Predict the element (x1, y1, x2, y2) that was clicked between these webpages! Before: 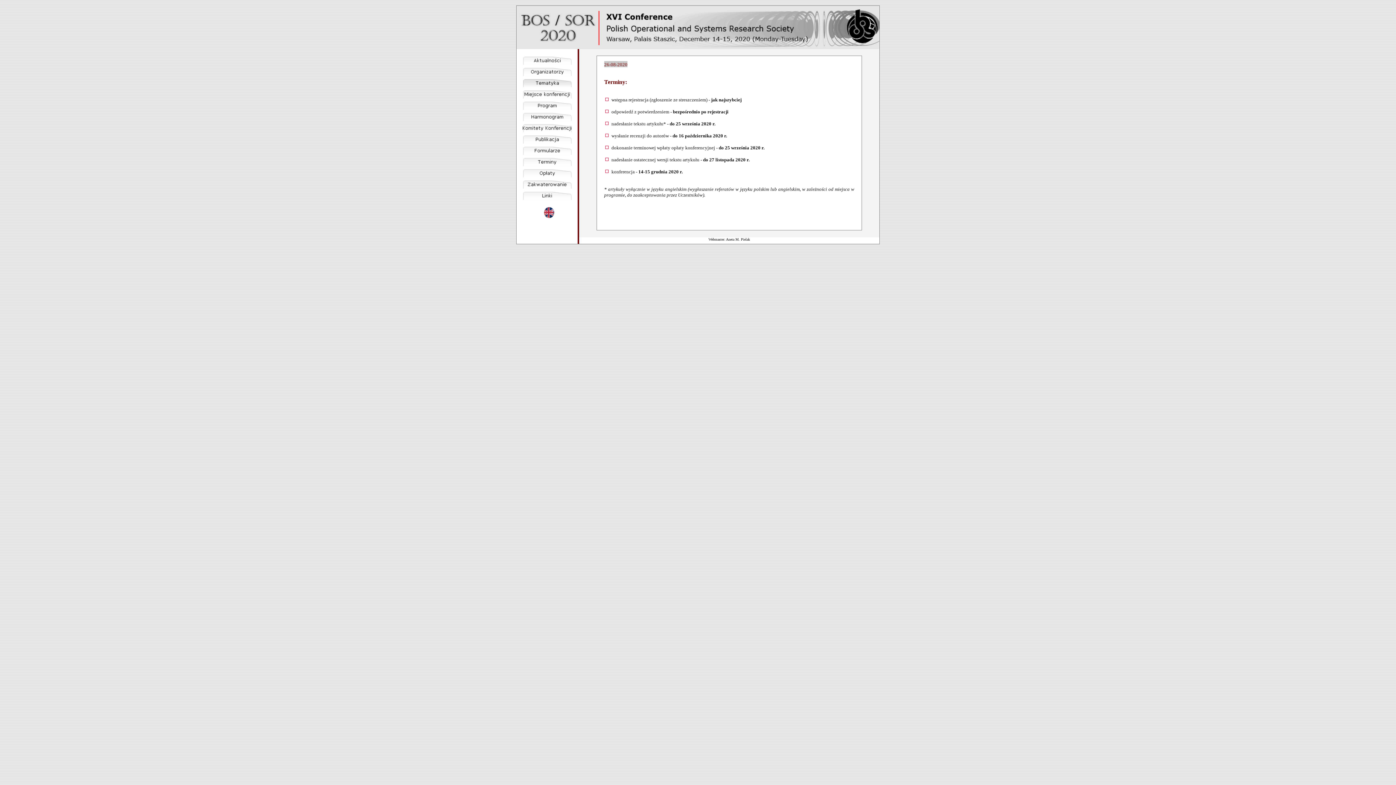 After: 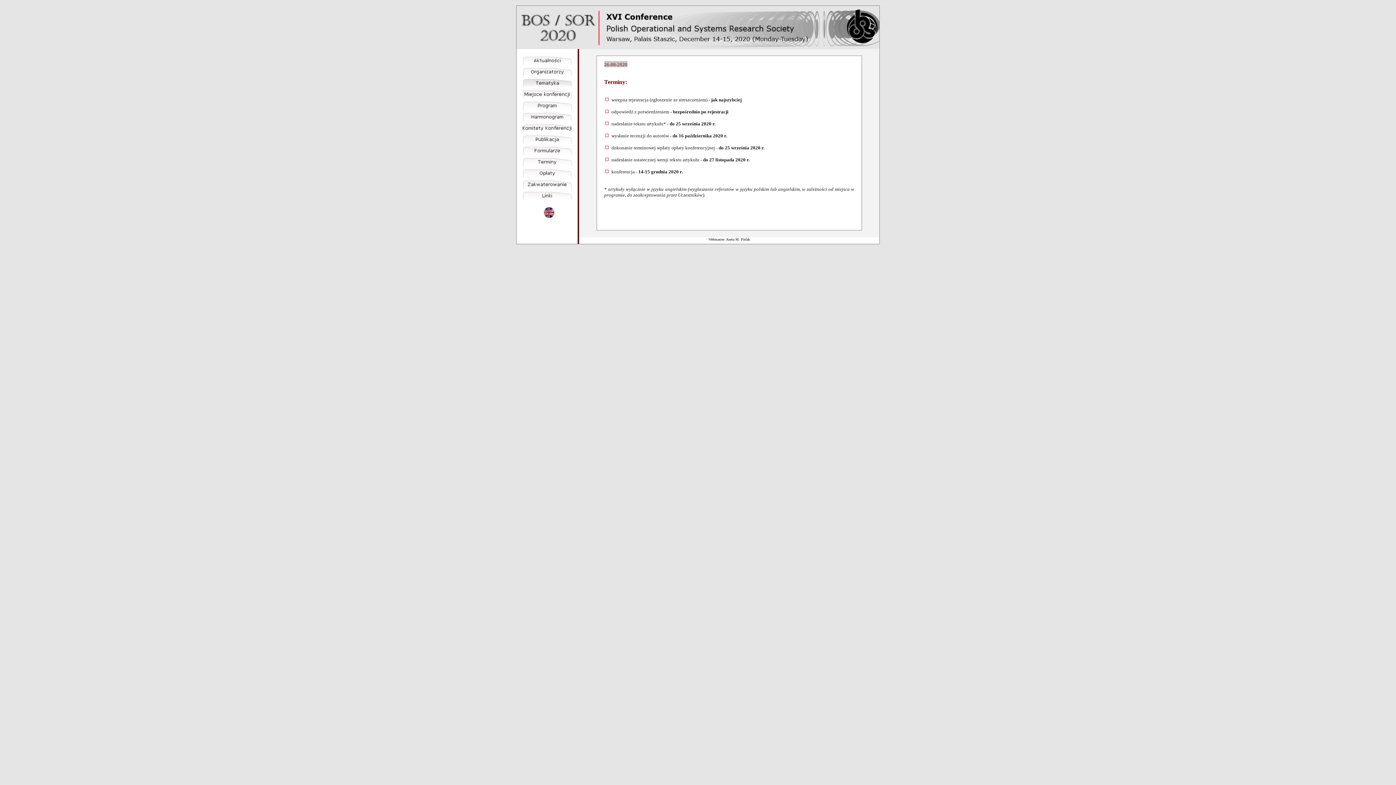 Action: label: Webmaster: Aneta M. Pielak bbox: (708, 237, 750, 241)